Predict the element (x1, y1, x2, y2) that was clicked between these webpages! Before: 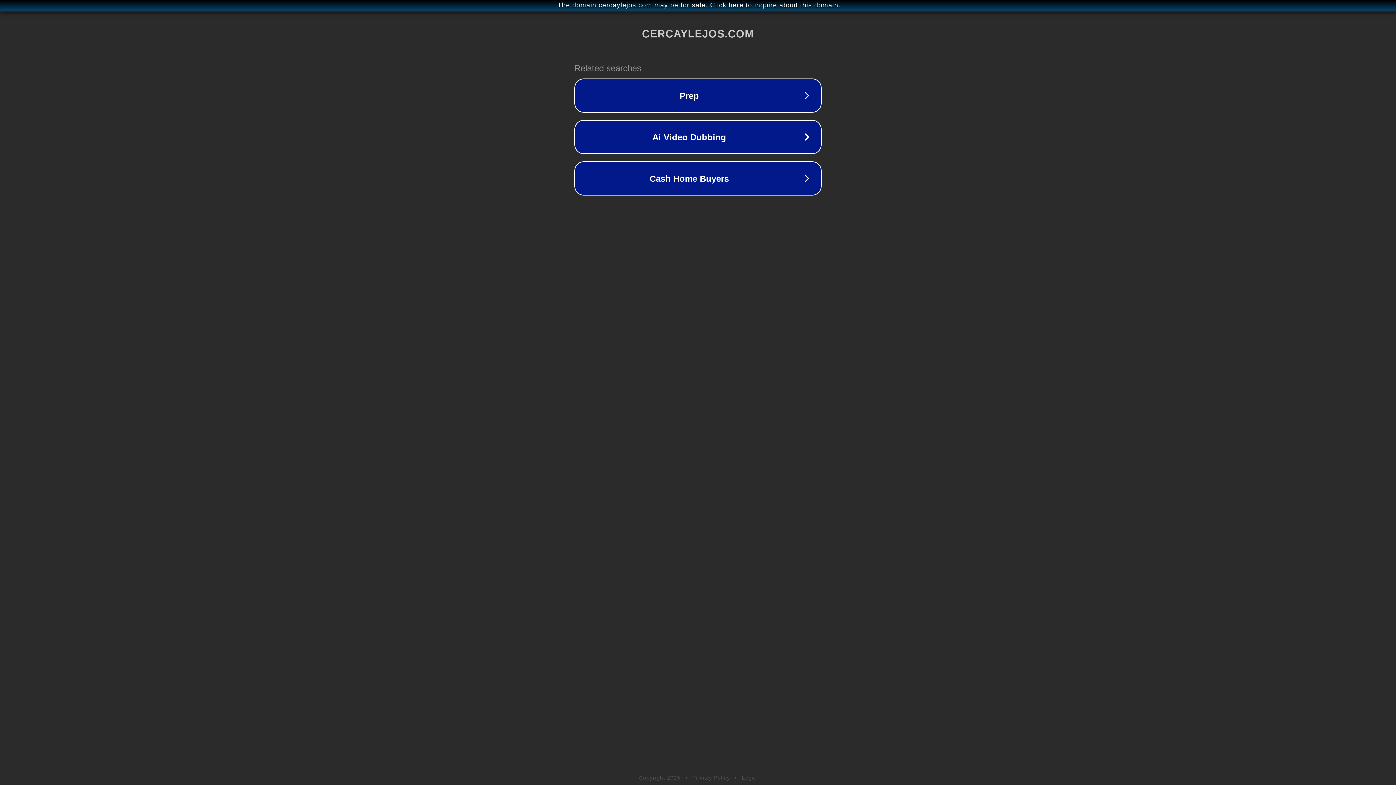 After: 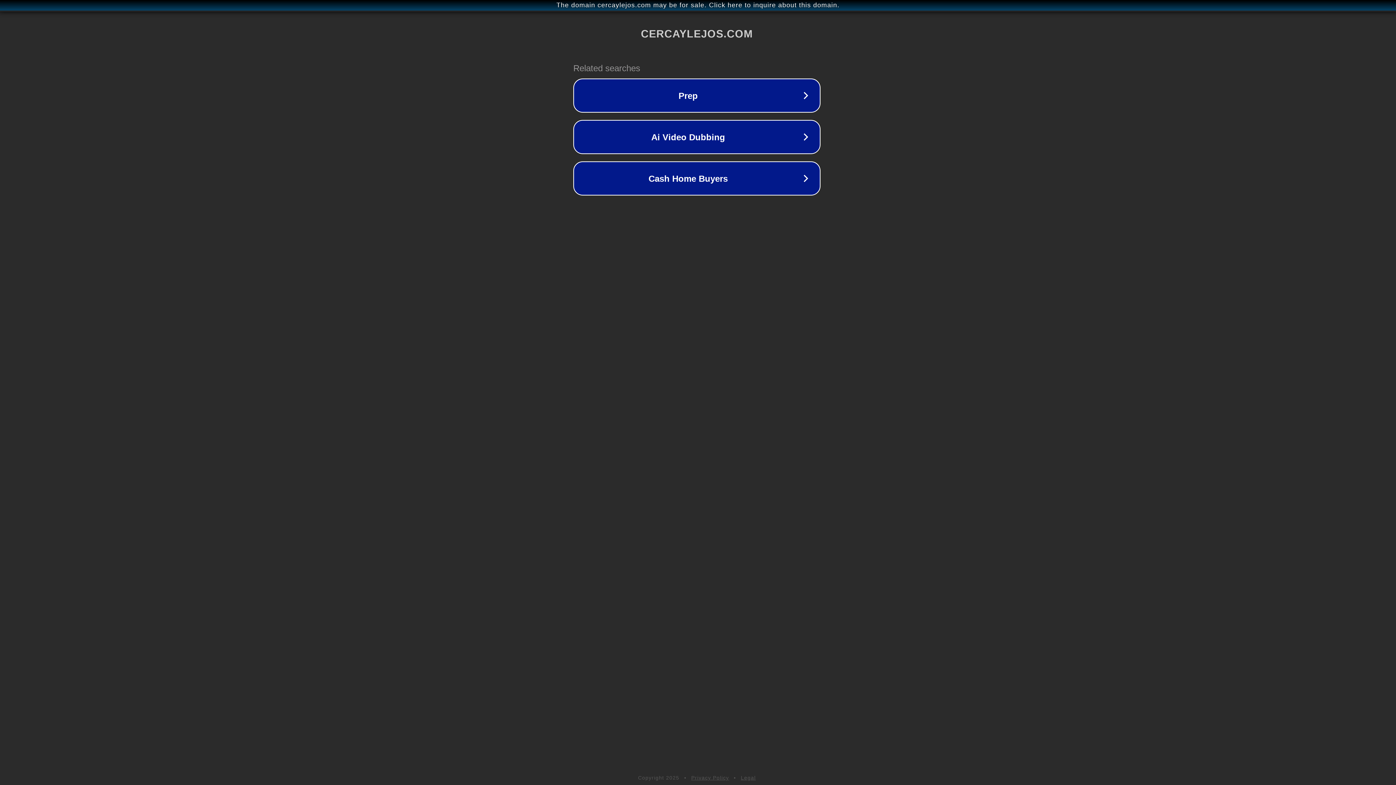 Action: label: The domain cercaylejos.com may be for sale. Click here to inquire about this domain. bbox: (1, 1, 1397, 9)